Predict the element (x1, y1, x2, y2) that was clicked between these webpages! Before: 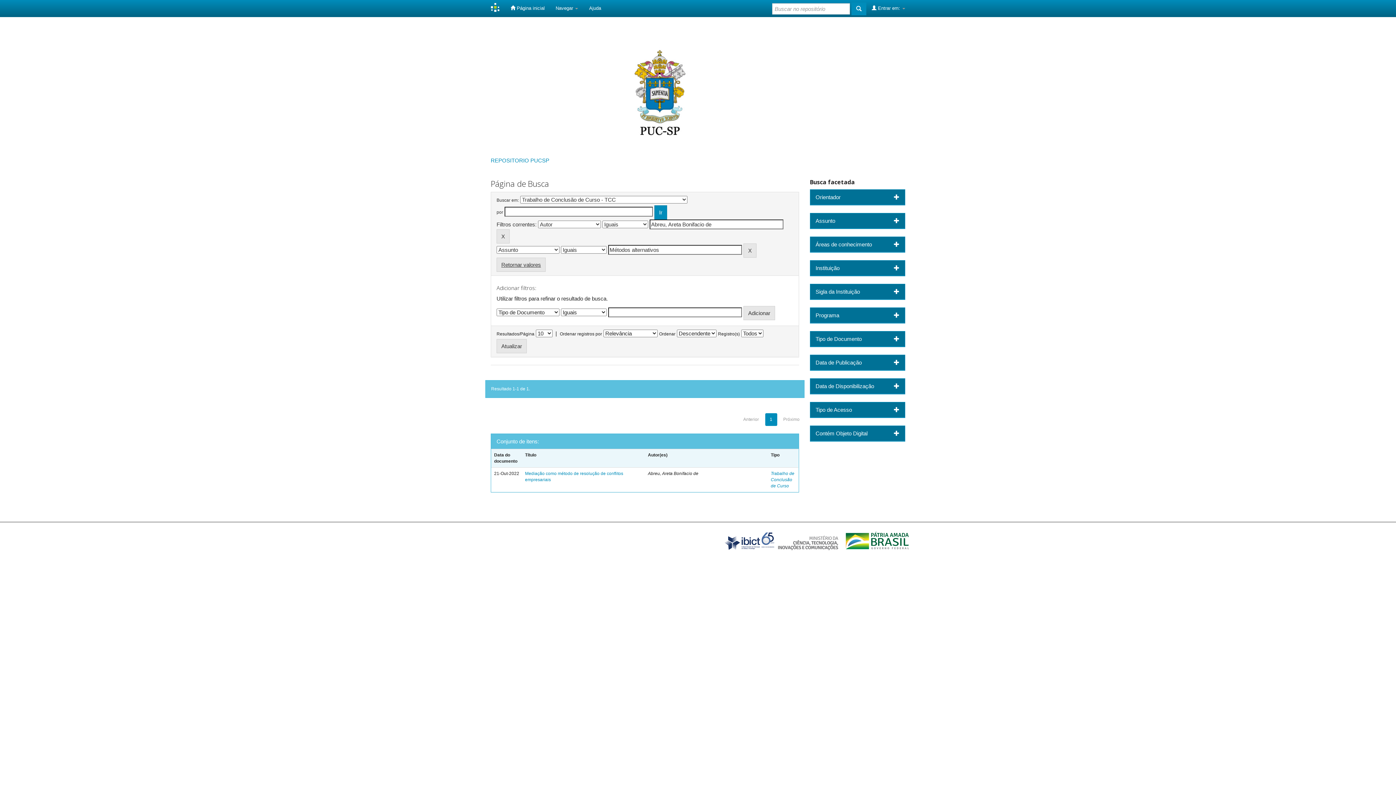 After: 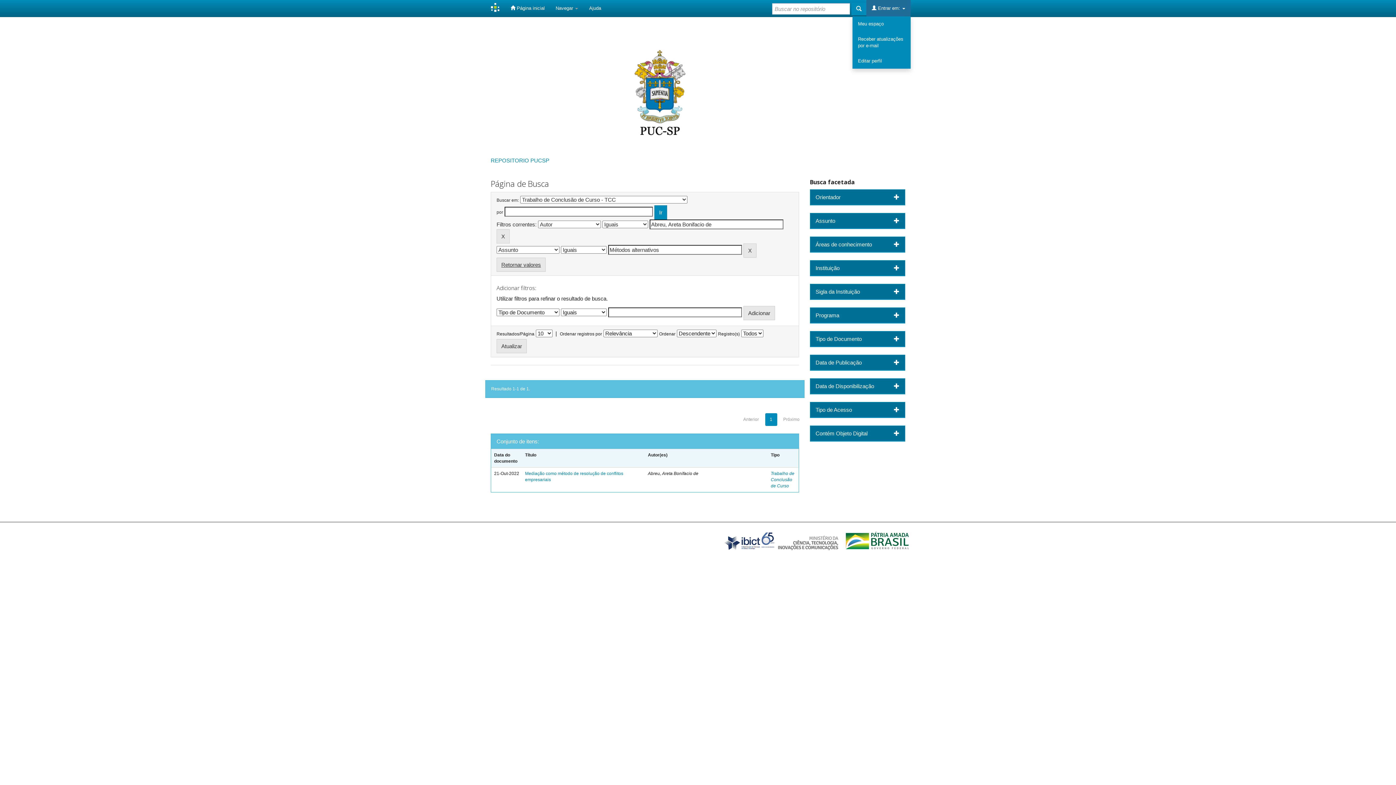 Action: bbox: (866, 0, 910, 16) label:  Entrar em: 